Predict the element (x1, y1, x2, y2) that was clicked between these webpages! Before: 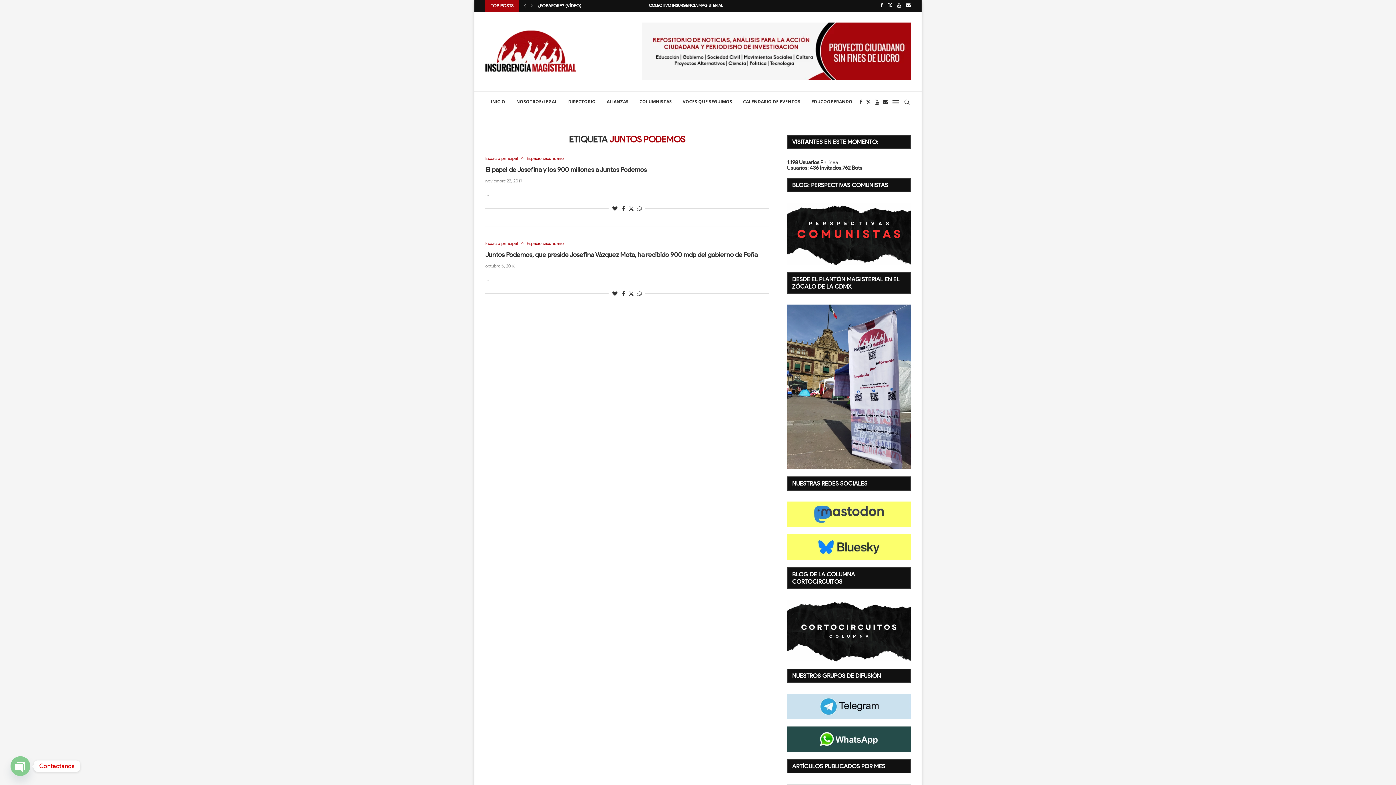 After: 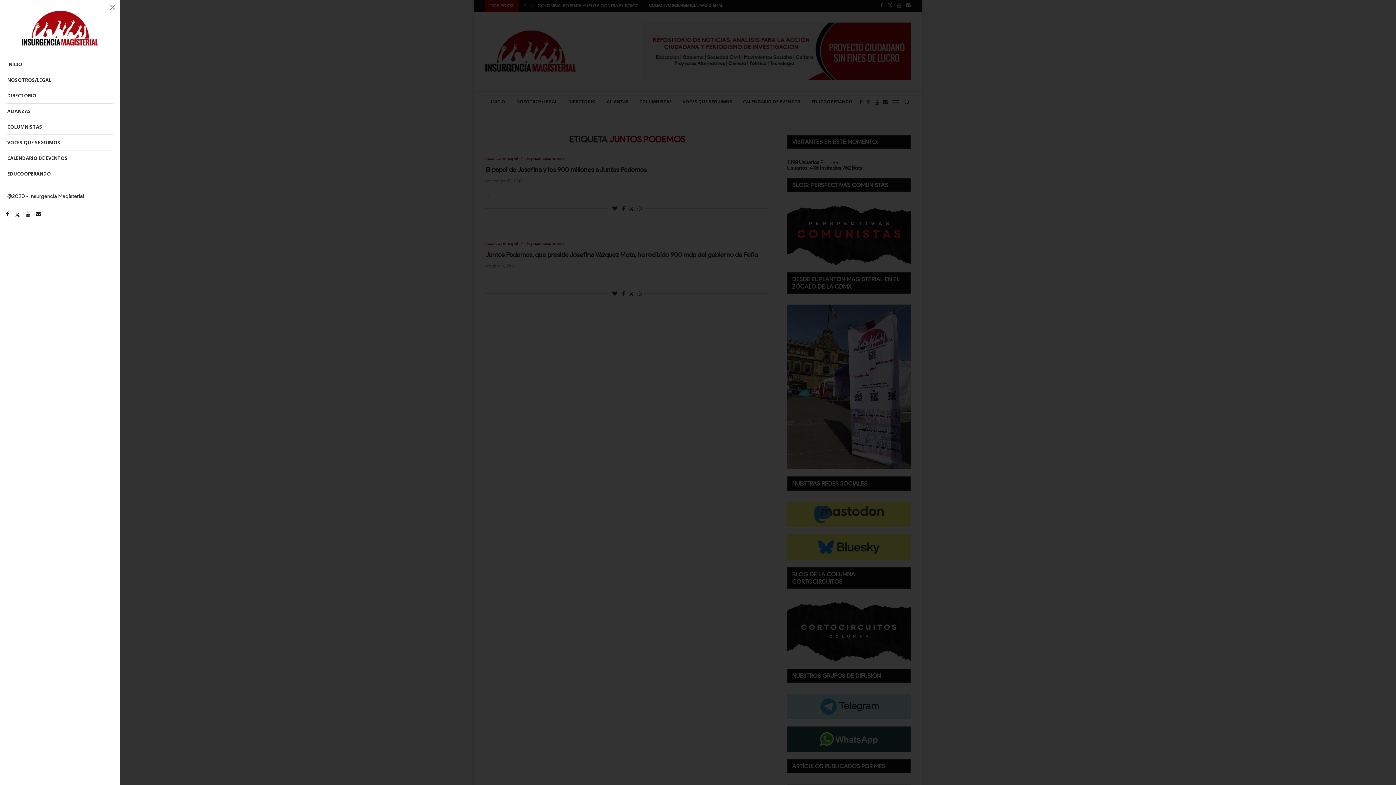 Action: bbox: (892, 91, 899, 112)